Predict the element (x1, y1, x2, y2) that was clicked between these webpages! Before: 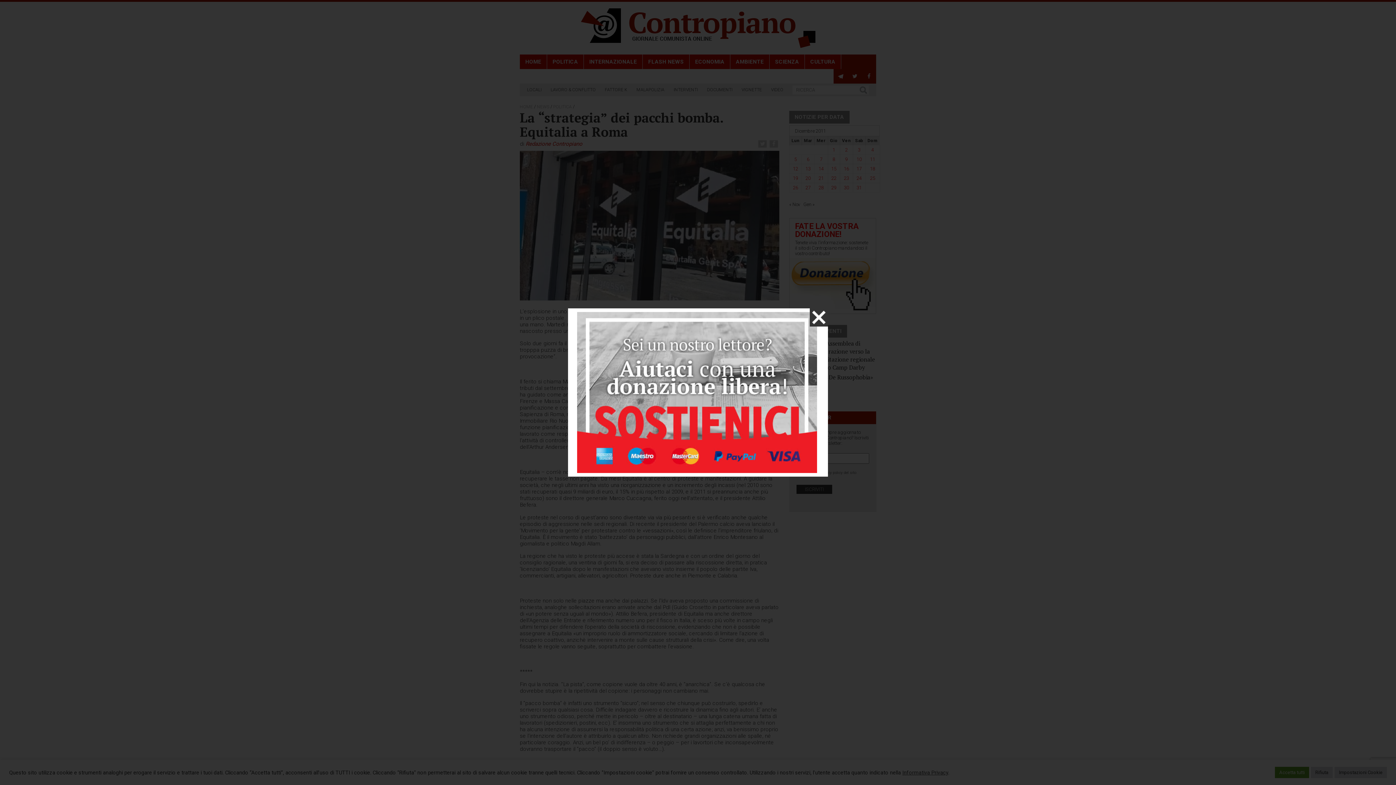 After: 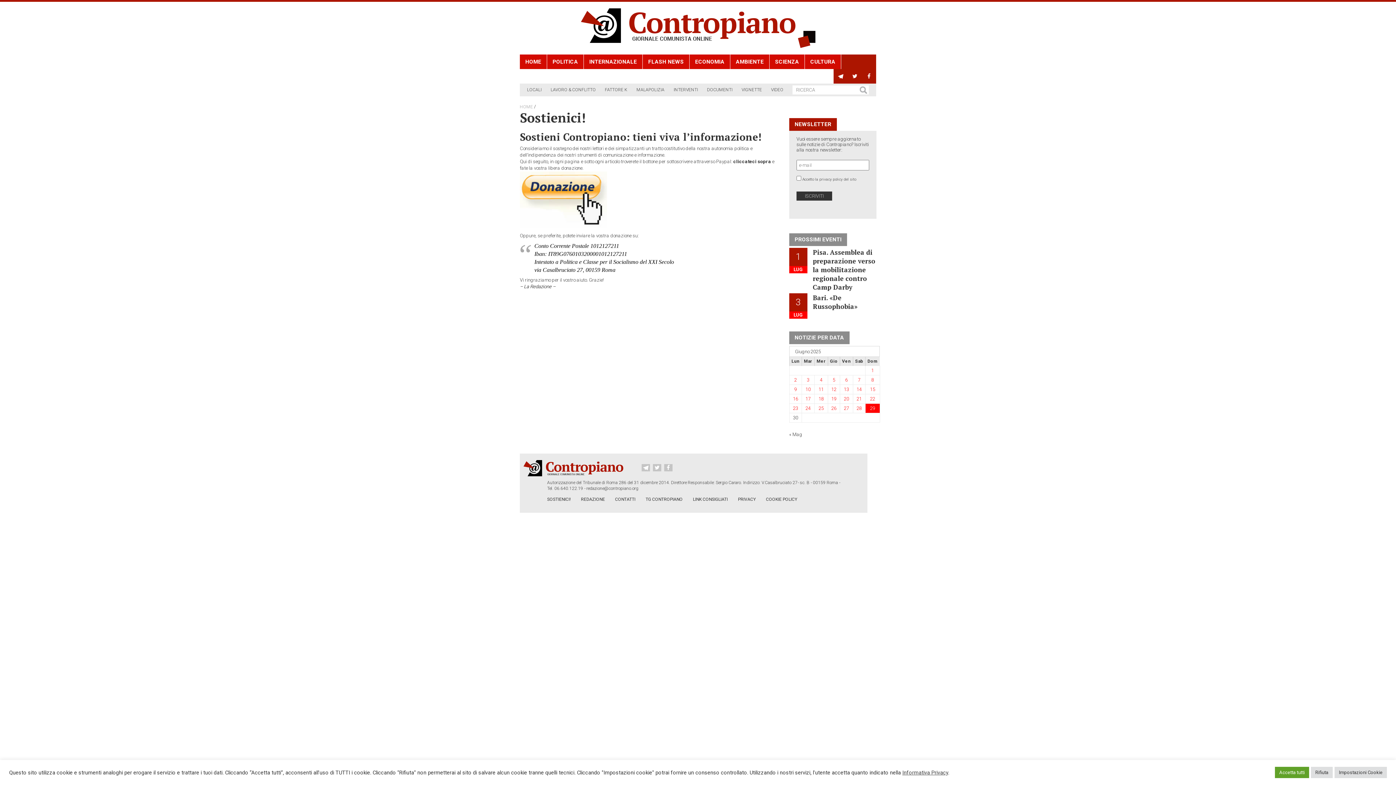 Action: bbox: (577, 312, 817, 473)